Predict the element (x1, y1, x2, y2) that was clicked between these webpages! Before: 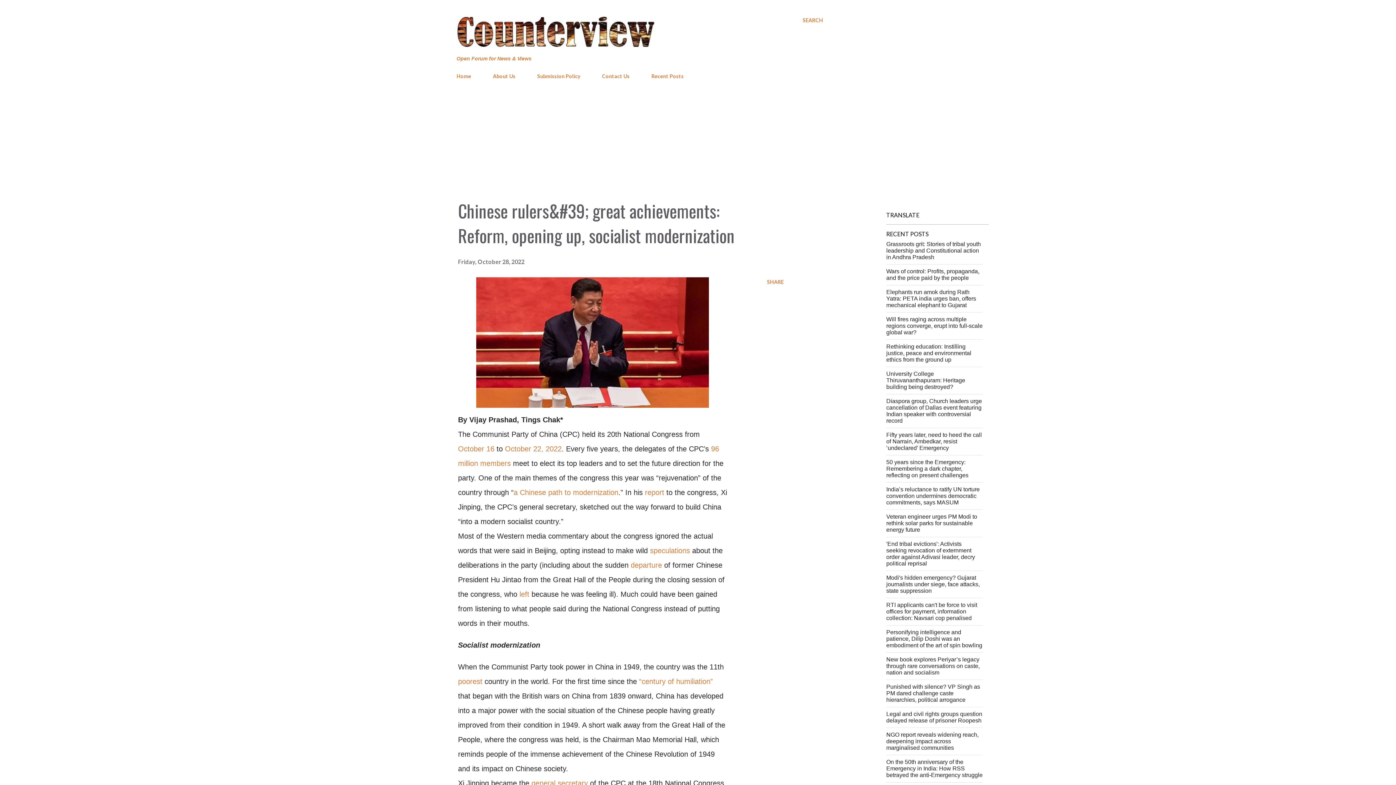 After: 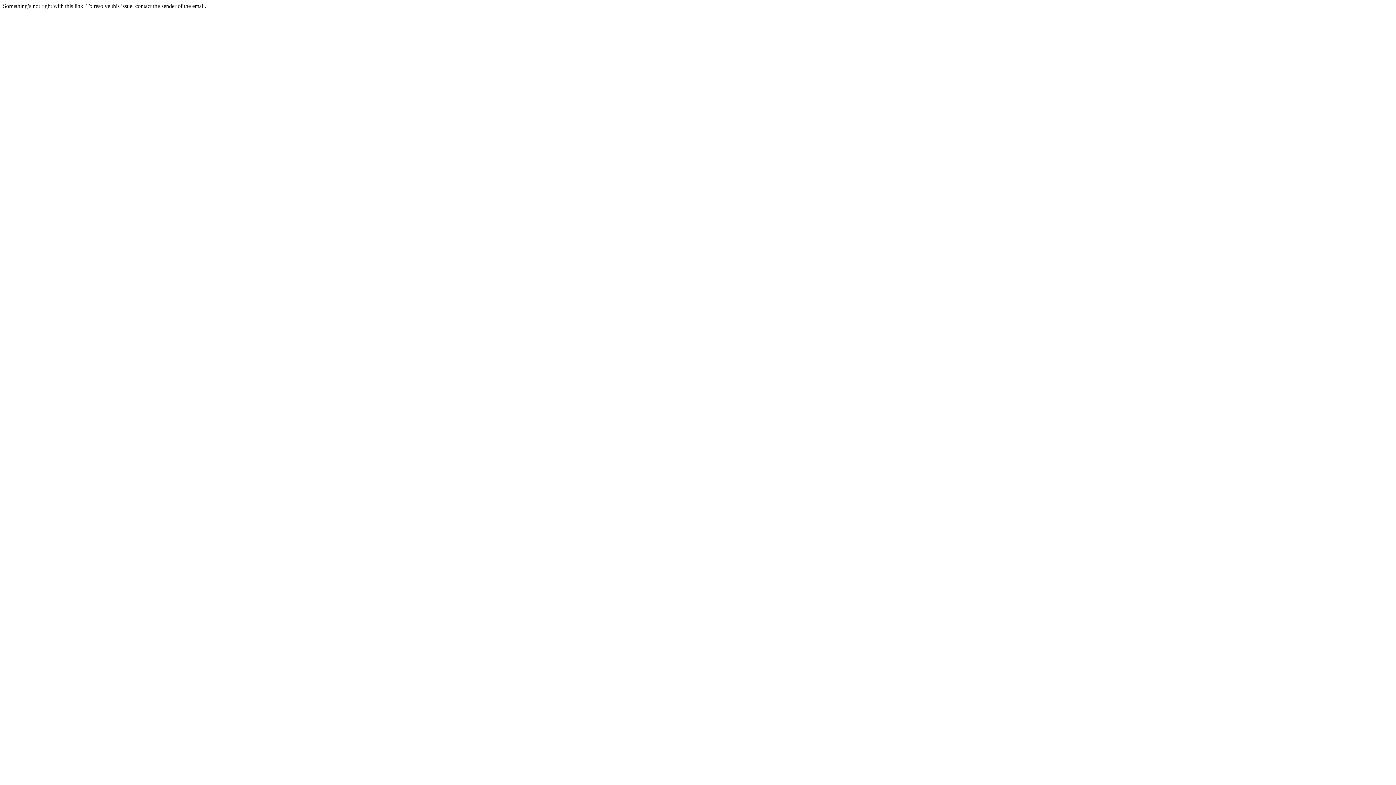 Action: label: report bbox: (645, 488, 664, 496)